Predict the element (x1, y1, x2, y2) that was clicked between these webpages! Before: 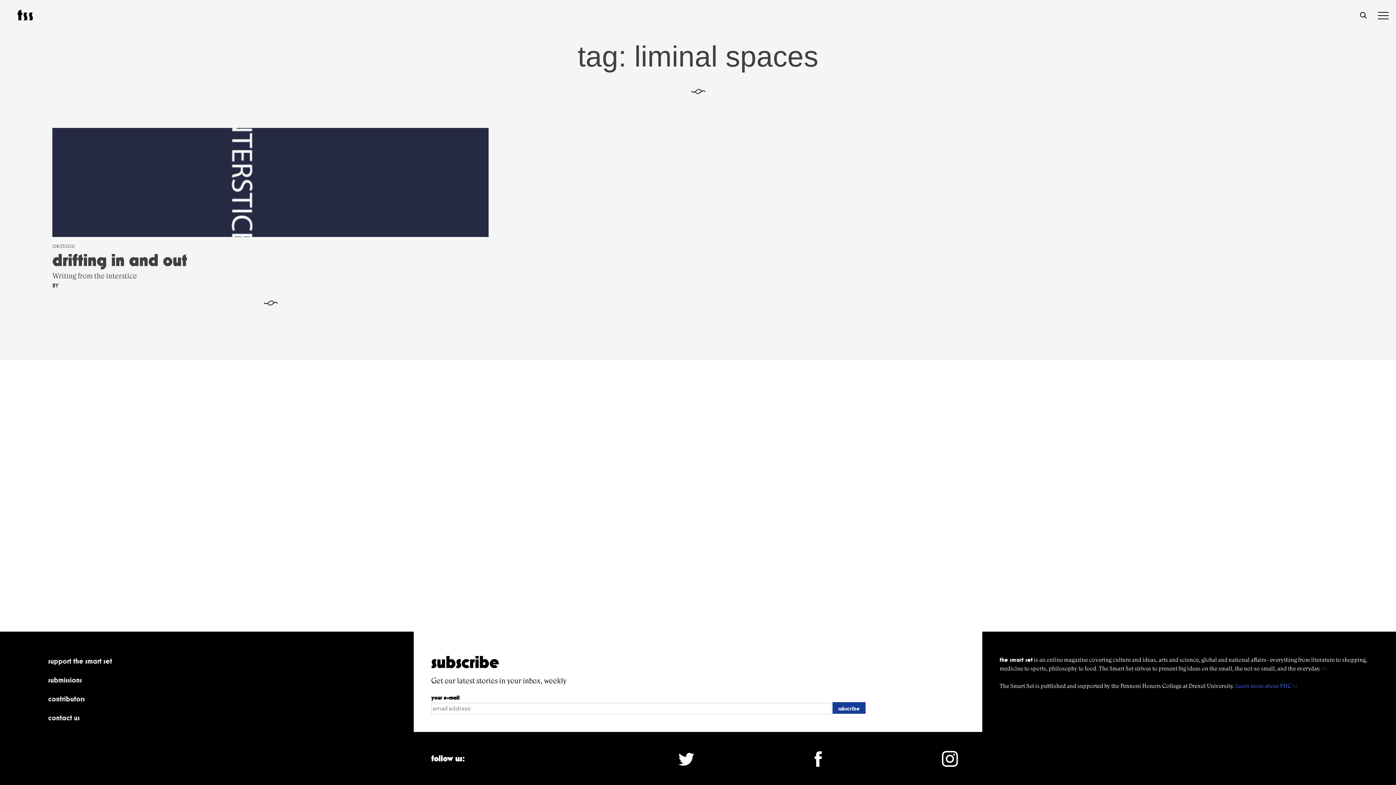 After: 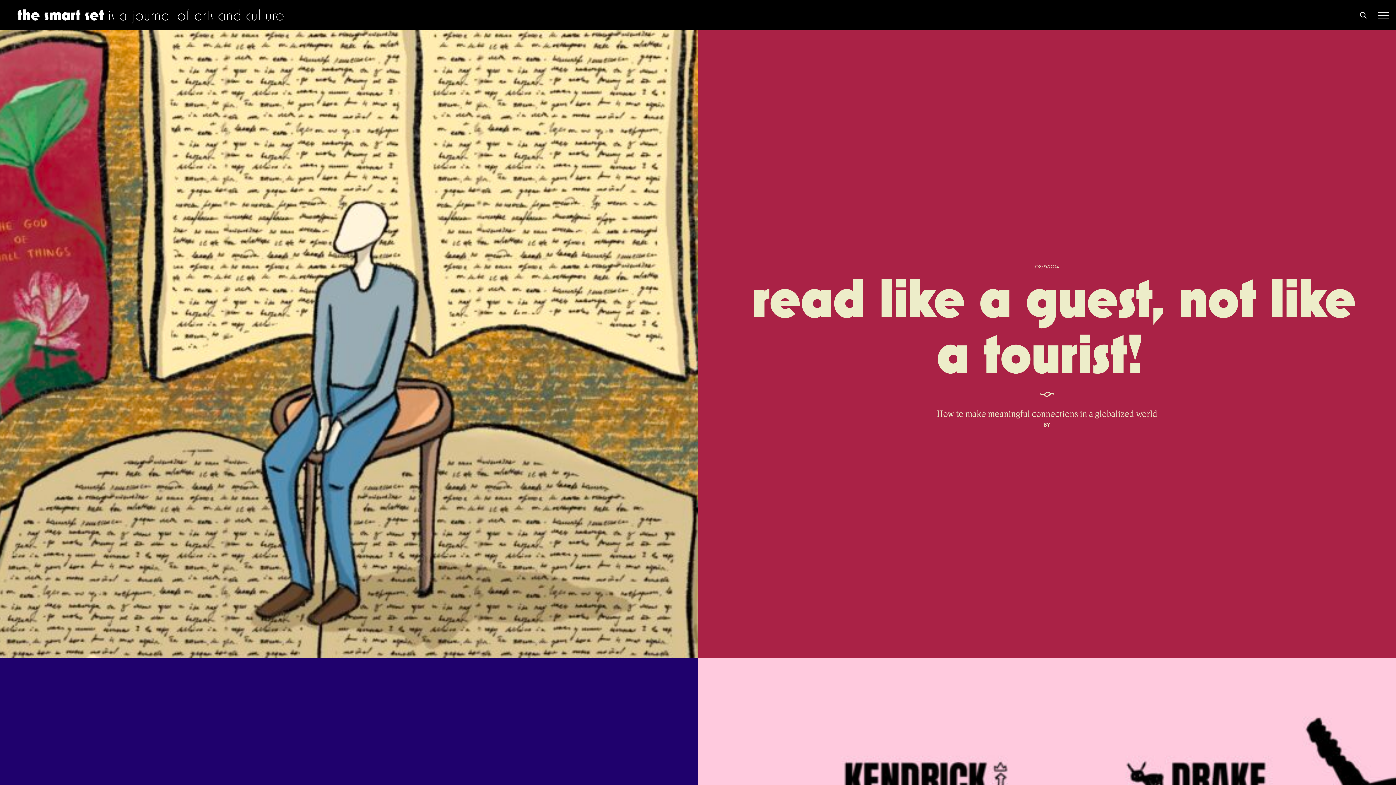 Action: label: t s s bbox: (17, 14, 31, 21)